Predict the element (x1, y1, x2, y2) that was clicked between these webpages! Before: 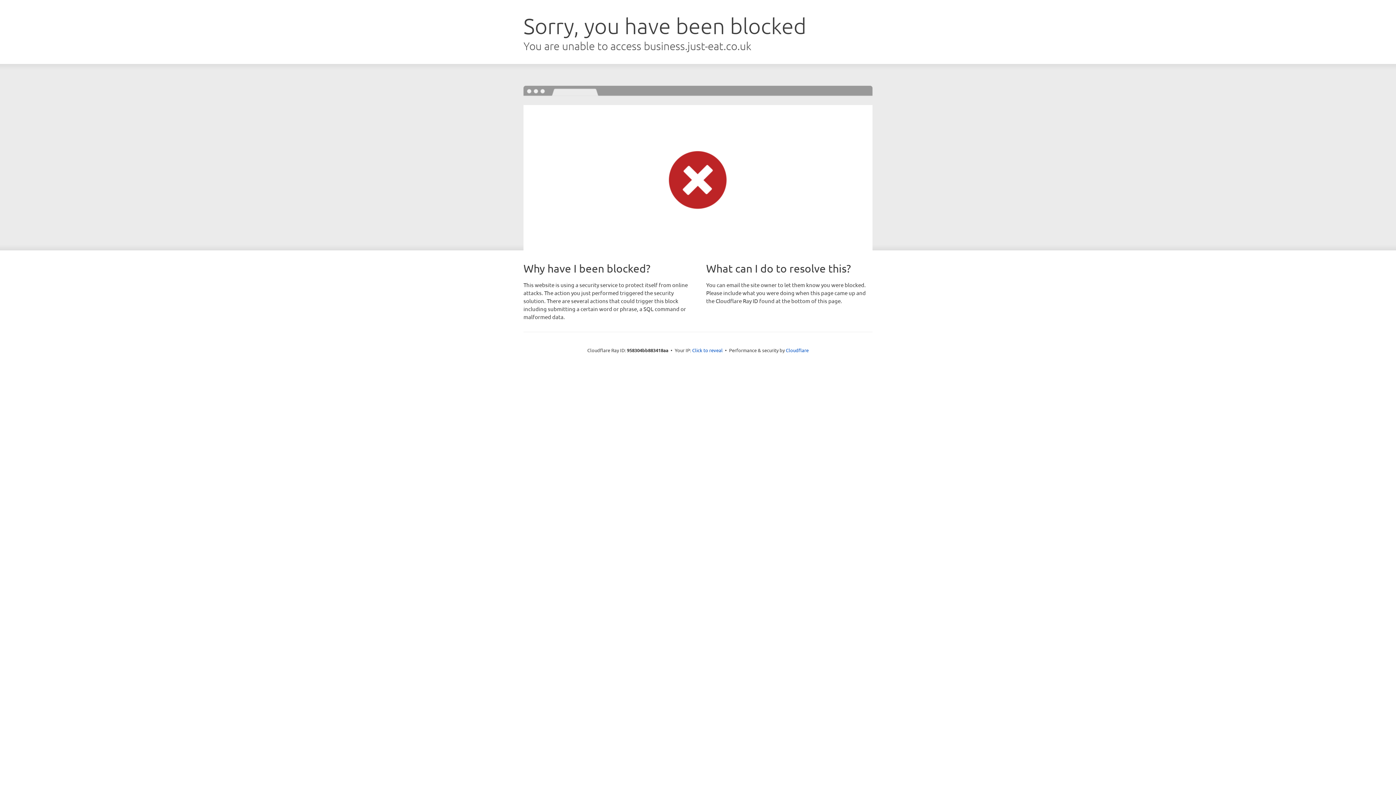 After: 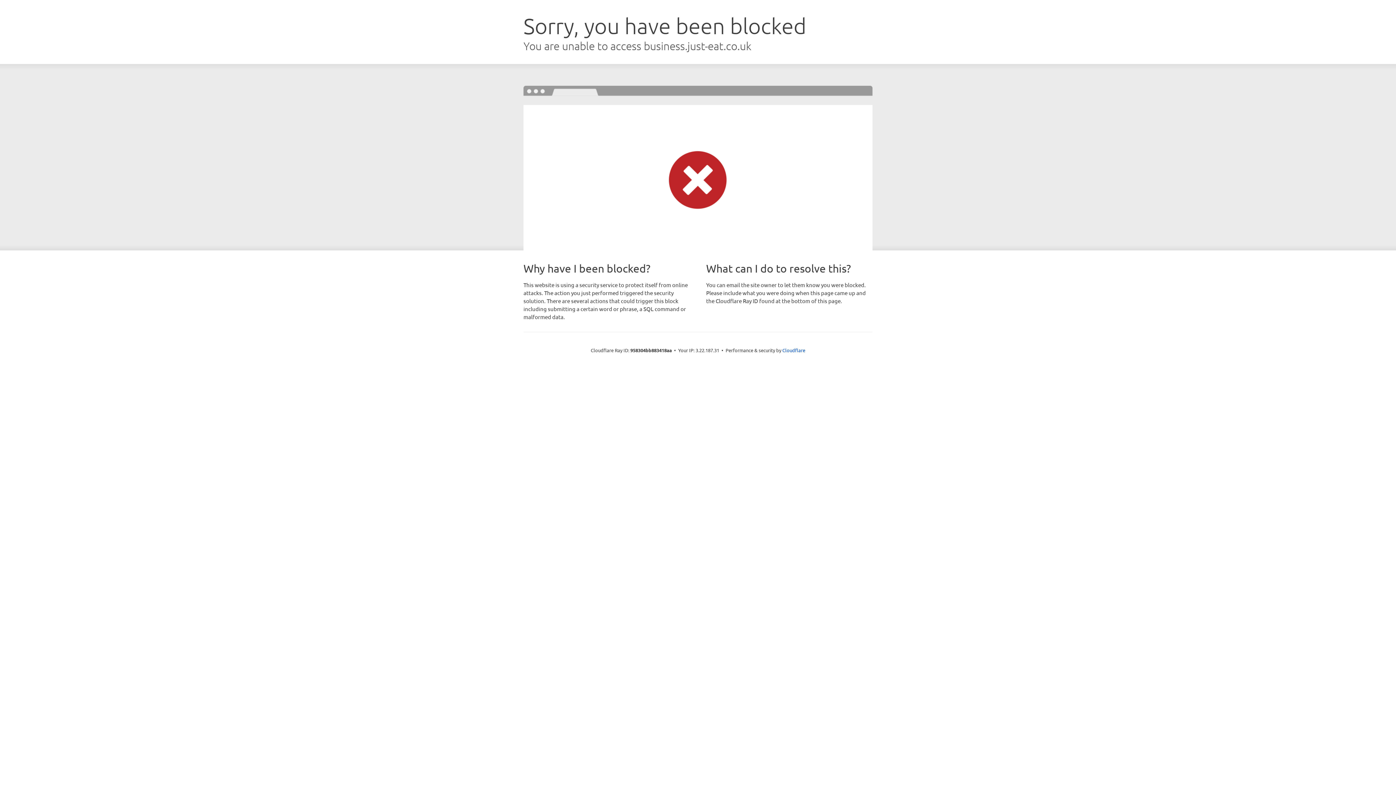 Action: label: Click to reveal bbox: (692, 346, 722, 353)